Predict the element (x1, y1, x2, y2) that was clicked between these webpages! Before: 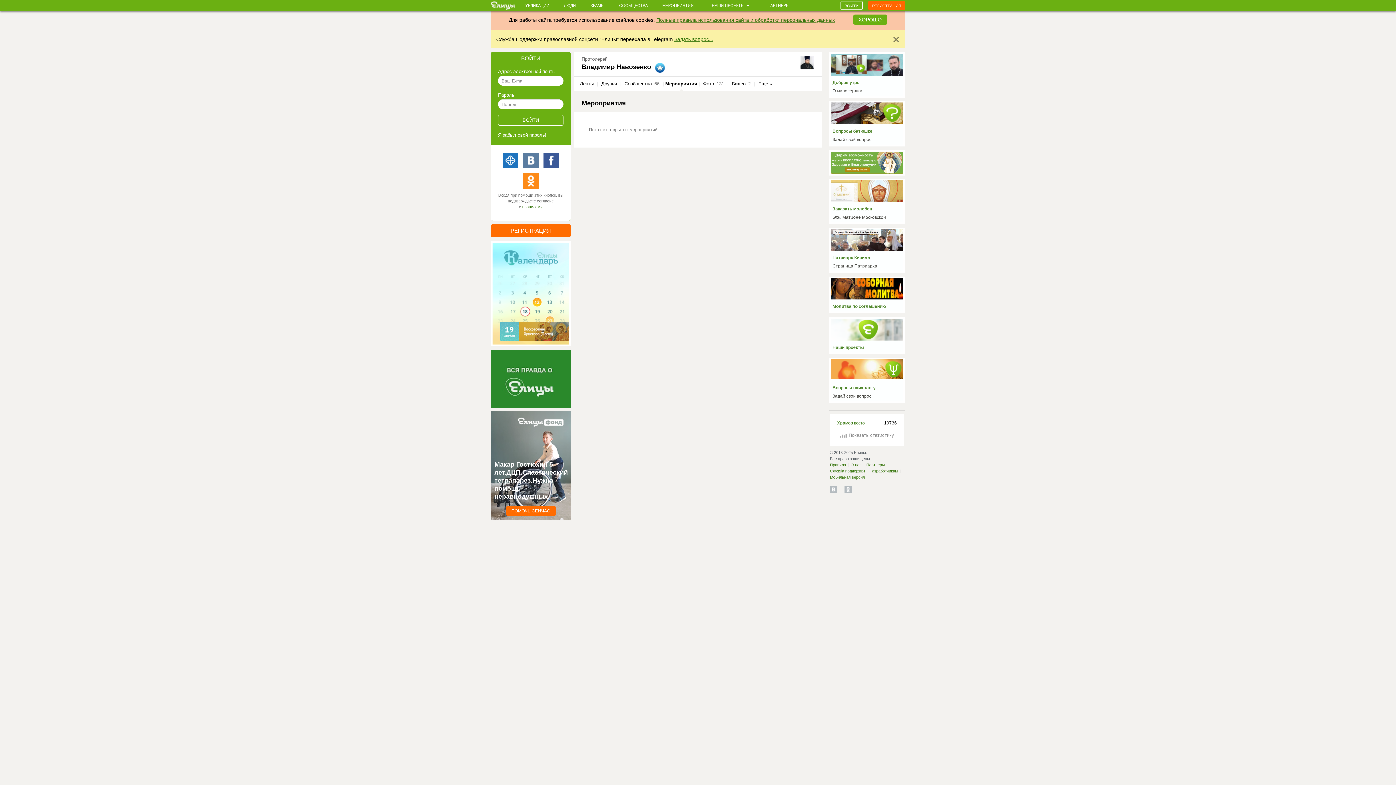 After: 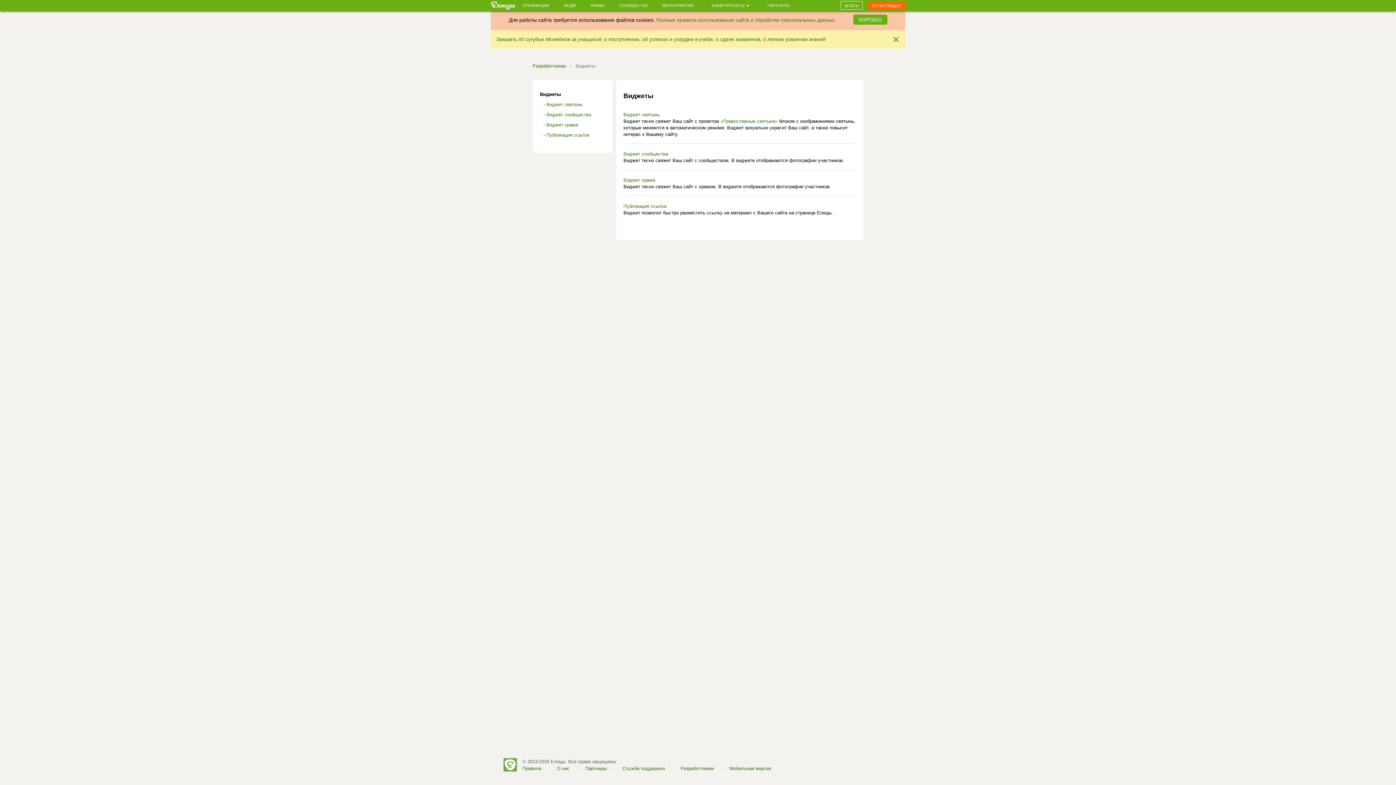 Action: bbox: (869, 469, 898, 473) label: Разработчикам